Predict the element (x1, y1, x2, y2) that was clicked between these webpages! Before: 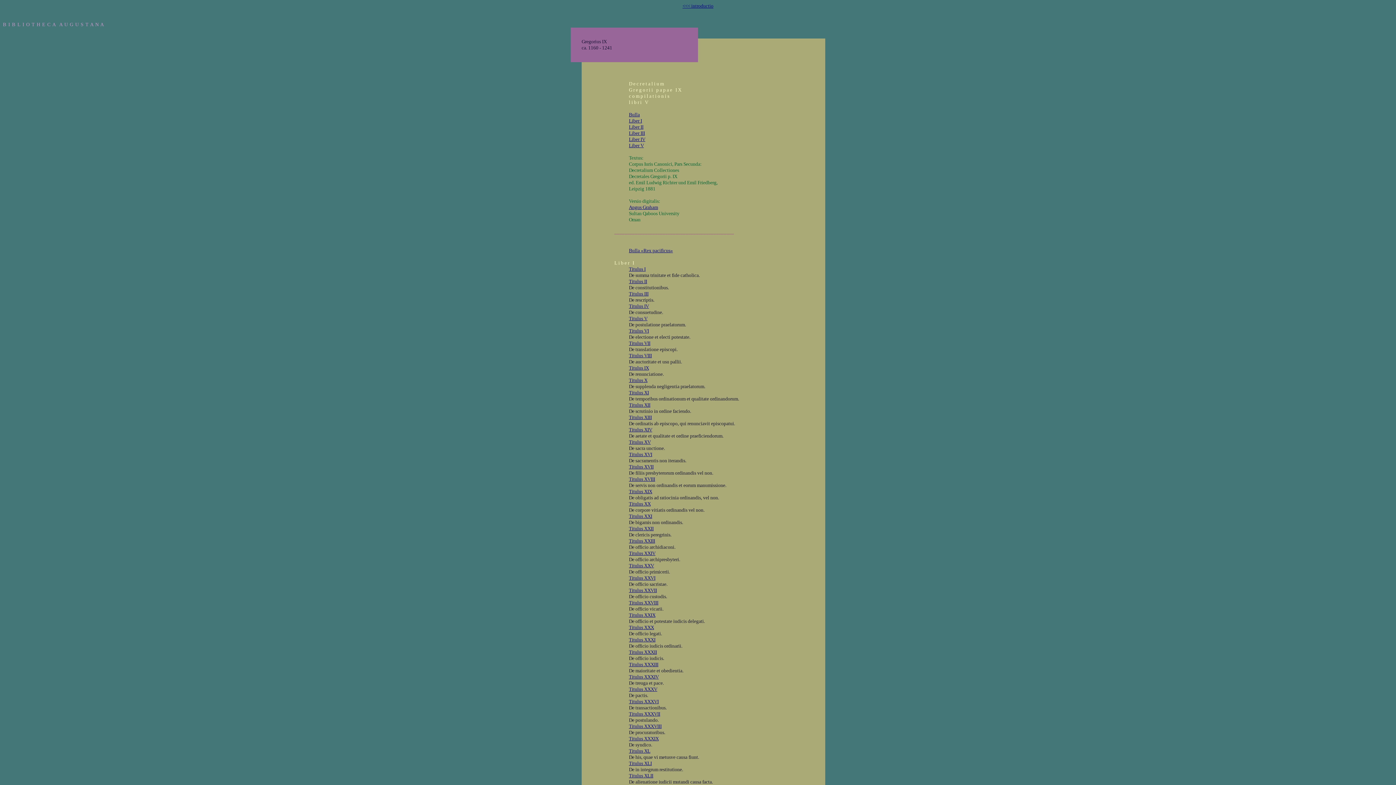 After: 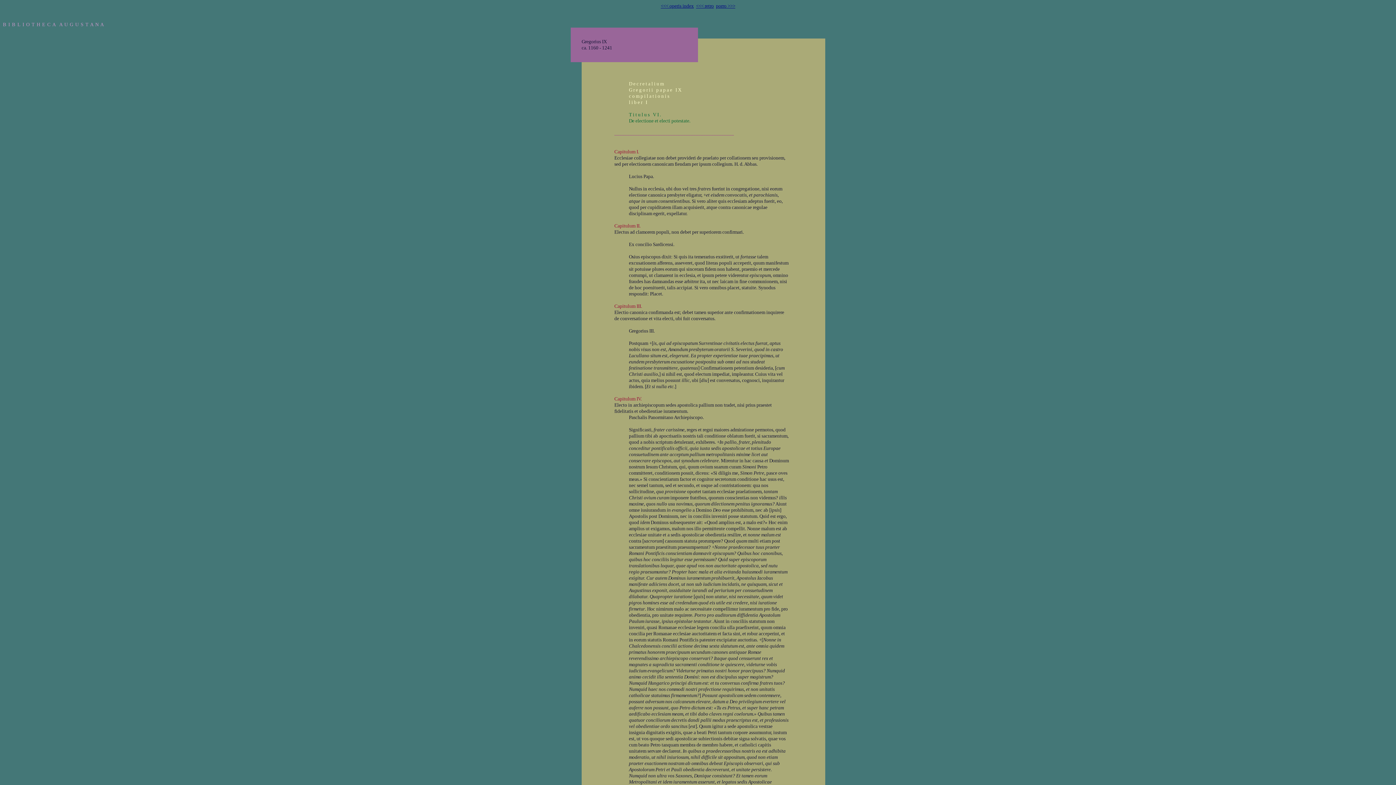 Action: label: Titulus VI bbox: (629, 328, 649, 333)